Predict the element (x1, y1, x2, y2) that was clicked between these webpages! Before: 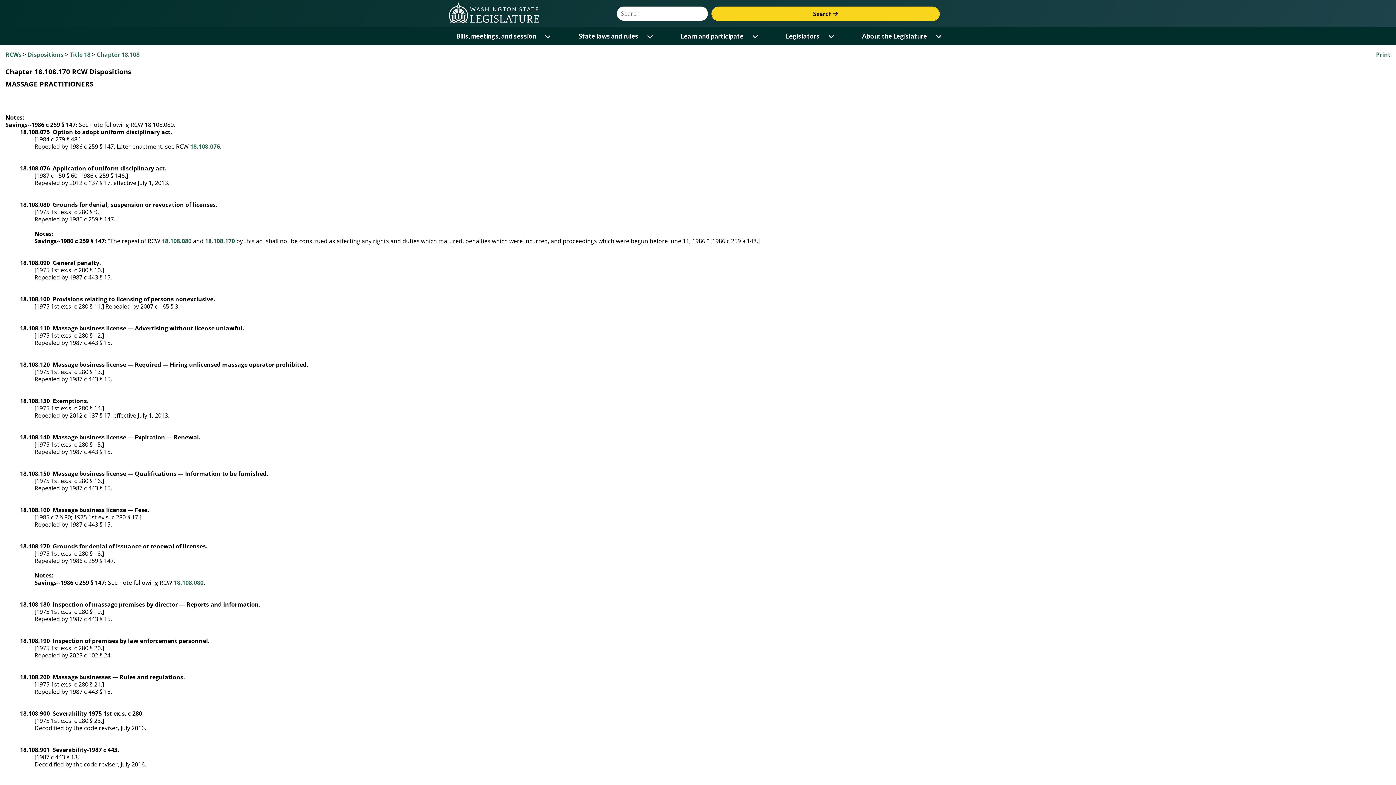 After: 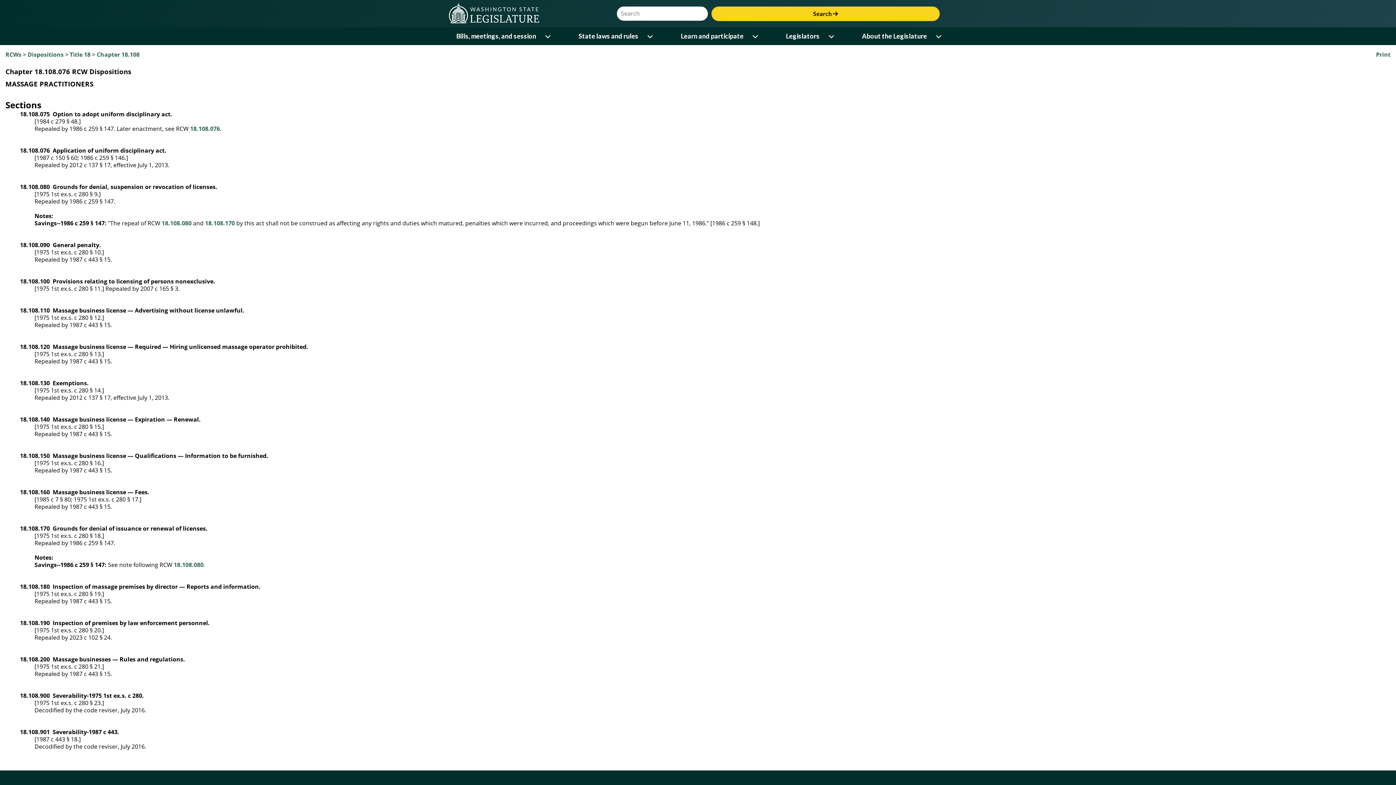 Action: label: 18.108.076 bbox: (190, 142, 220, 150)